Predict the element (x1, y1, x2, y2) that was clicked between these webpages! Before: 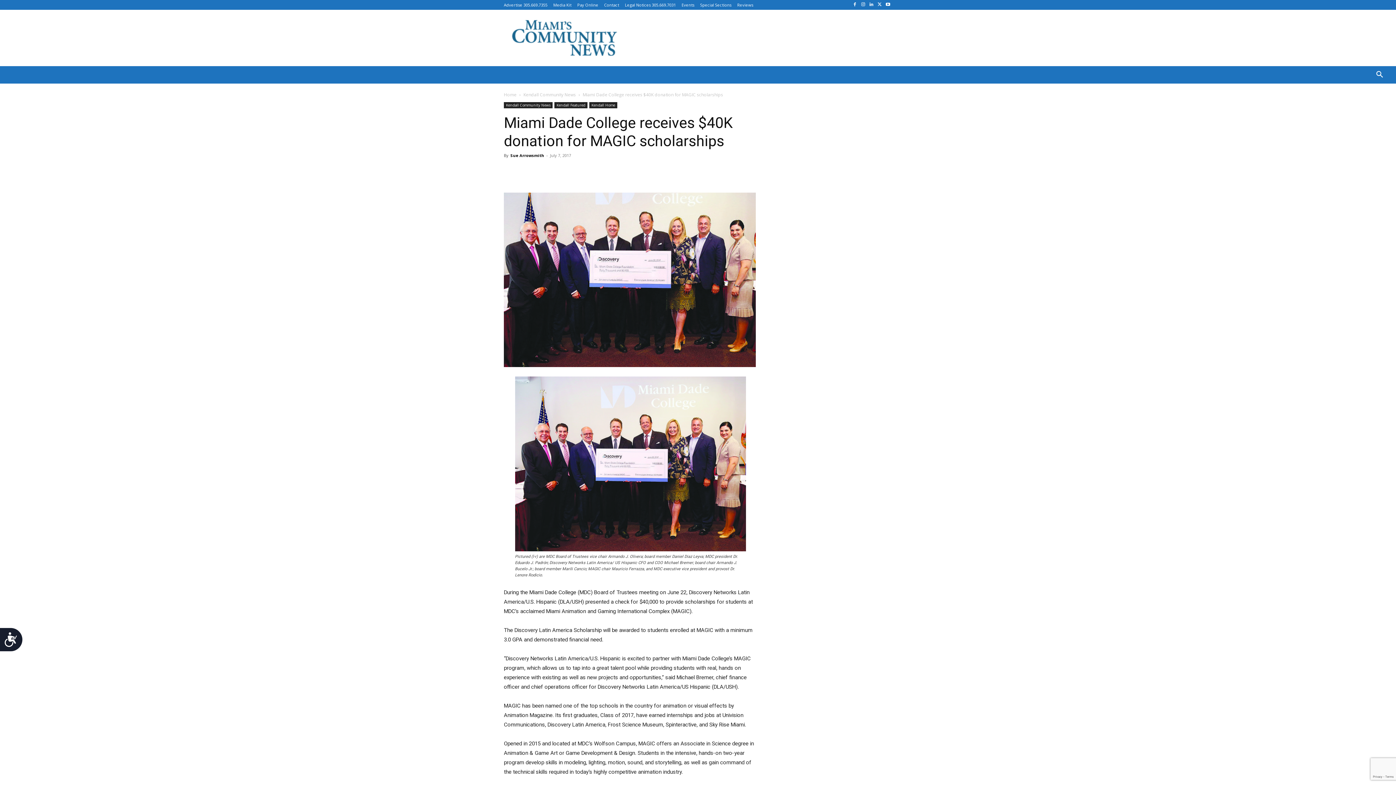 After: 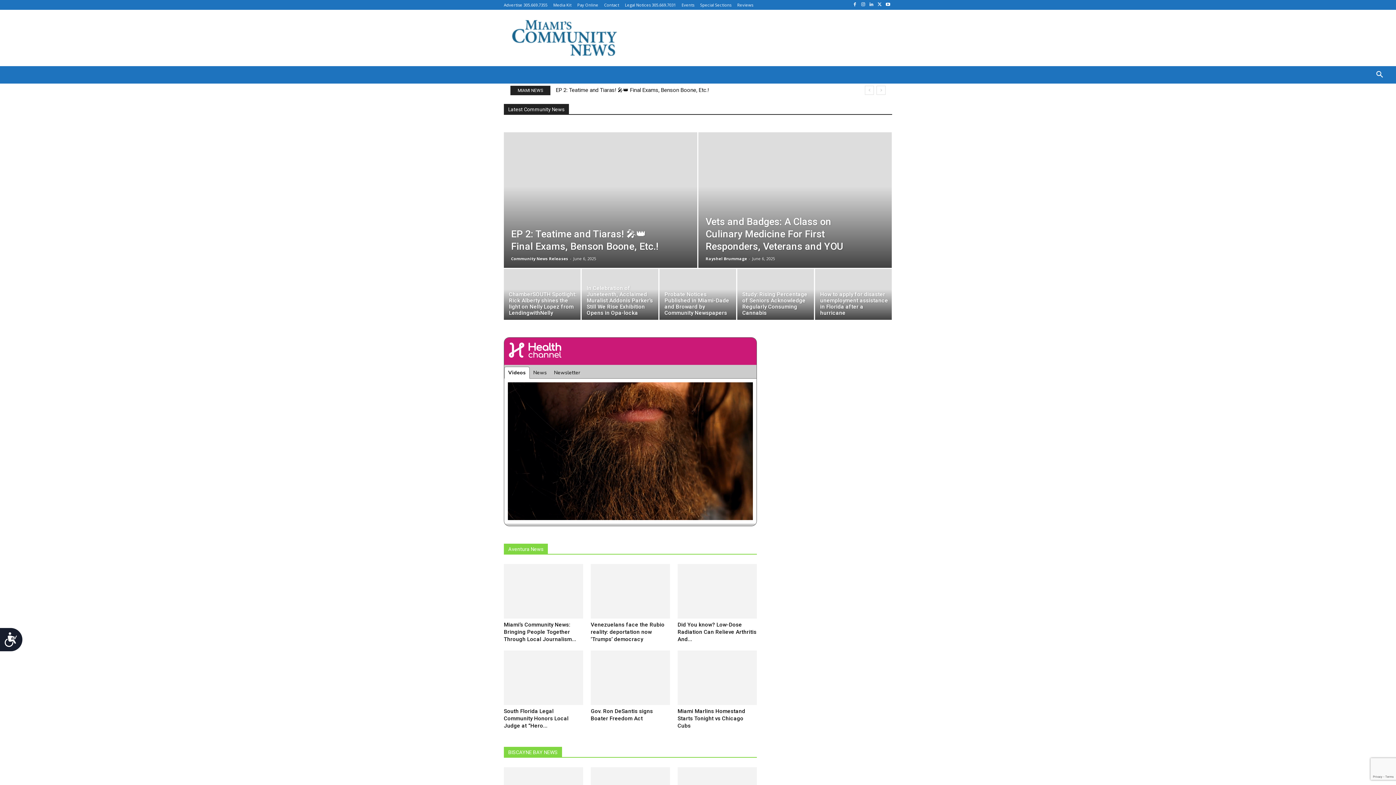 Action: bbox: (504, 91, 516, 97) label: Home